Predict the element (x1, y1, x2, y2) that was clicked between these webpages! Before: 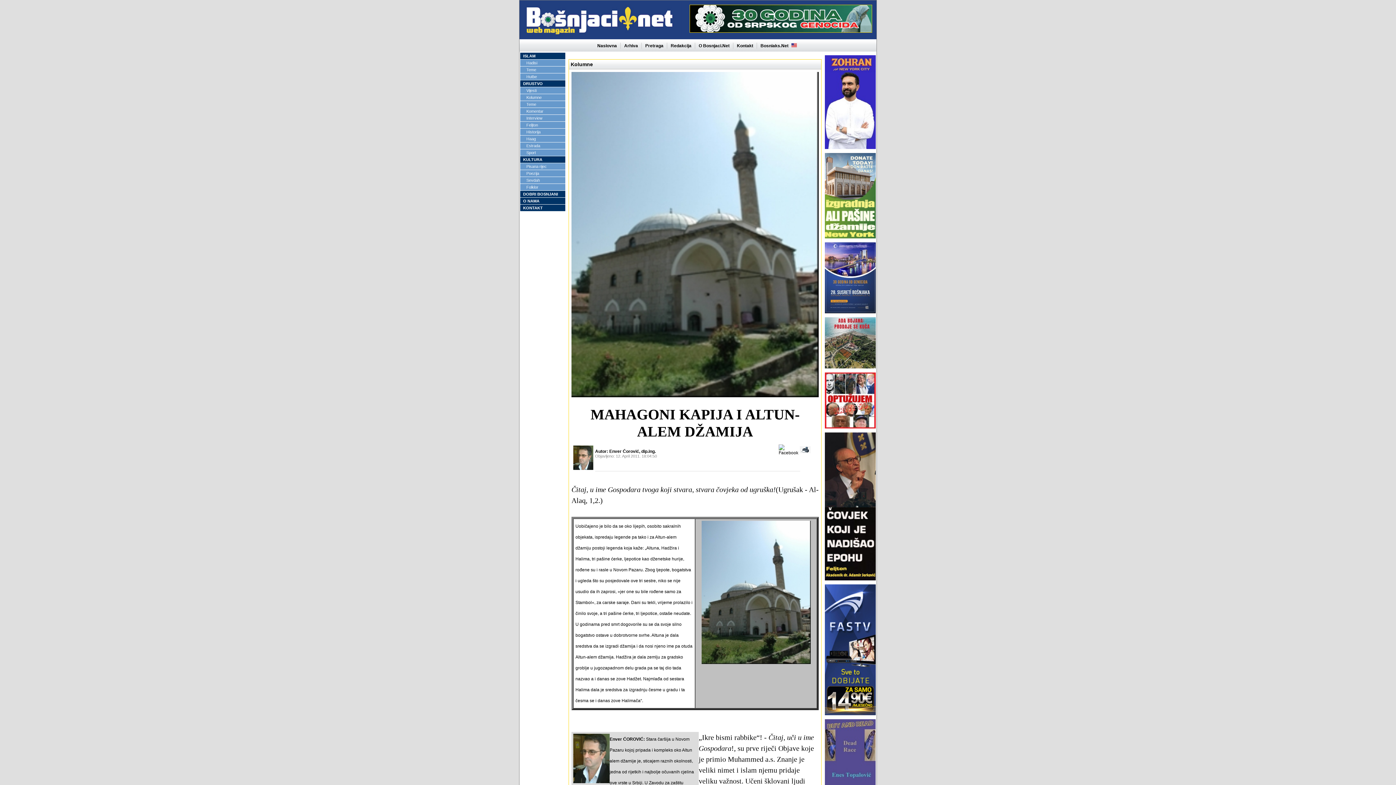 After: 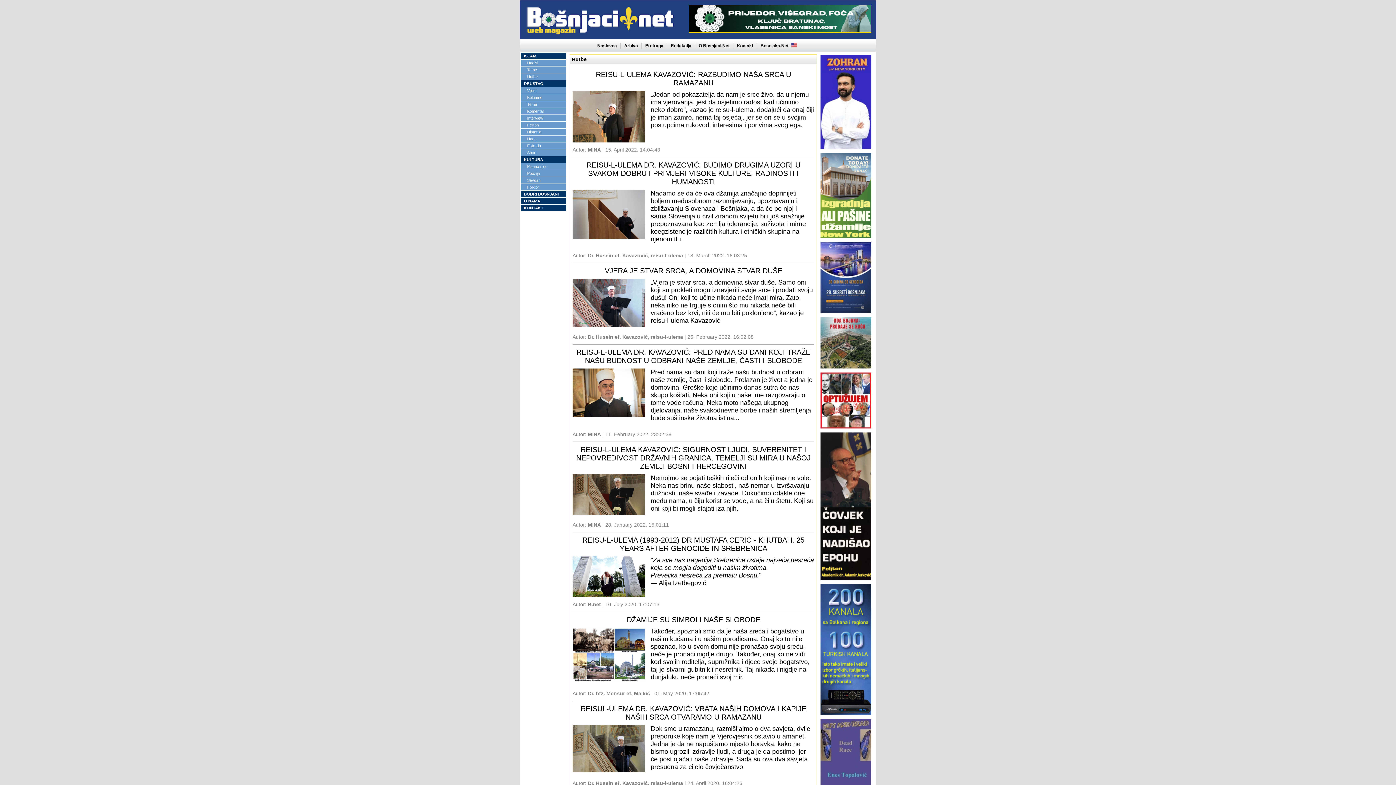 Action: bbox: (520, 73, 565, 80) label: Hutbe